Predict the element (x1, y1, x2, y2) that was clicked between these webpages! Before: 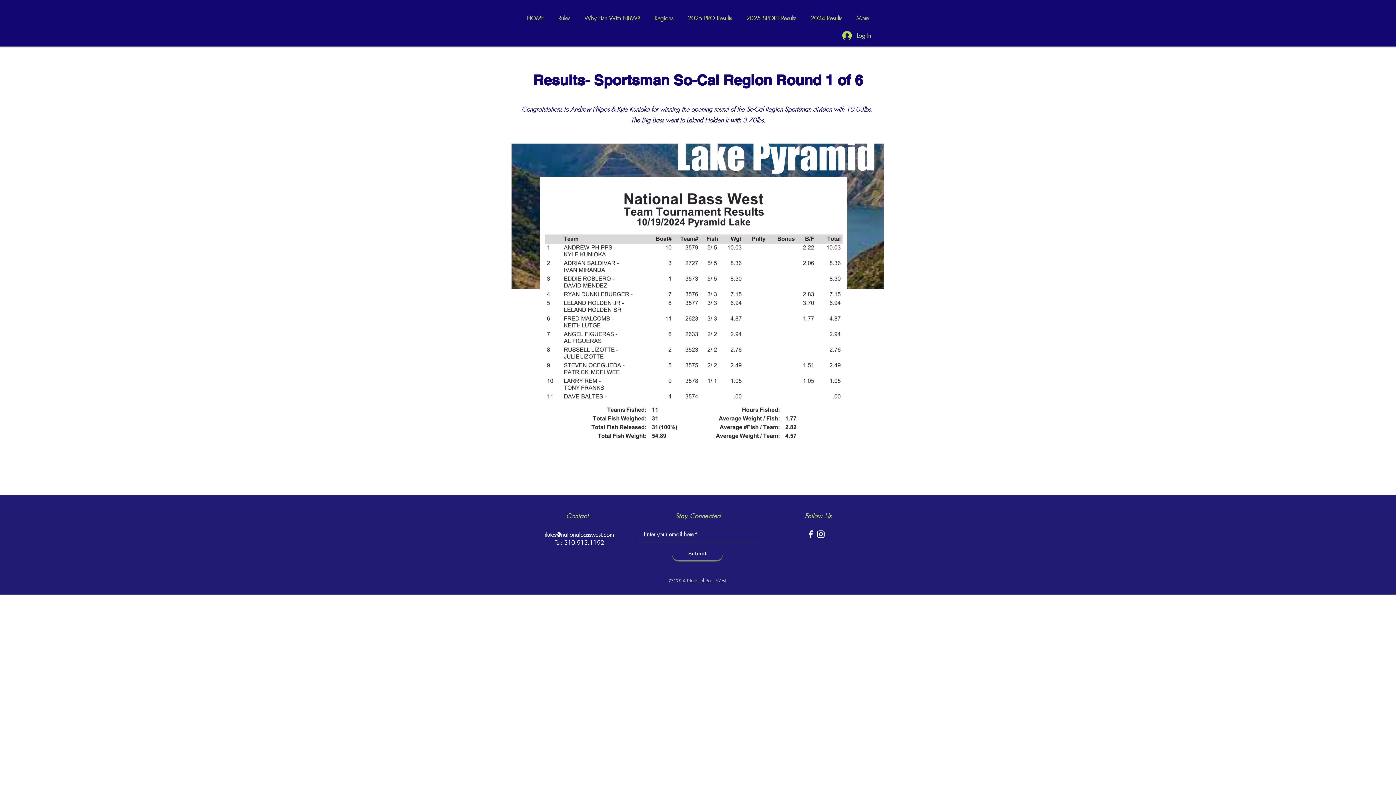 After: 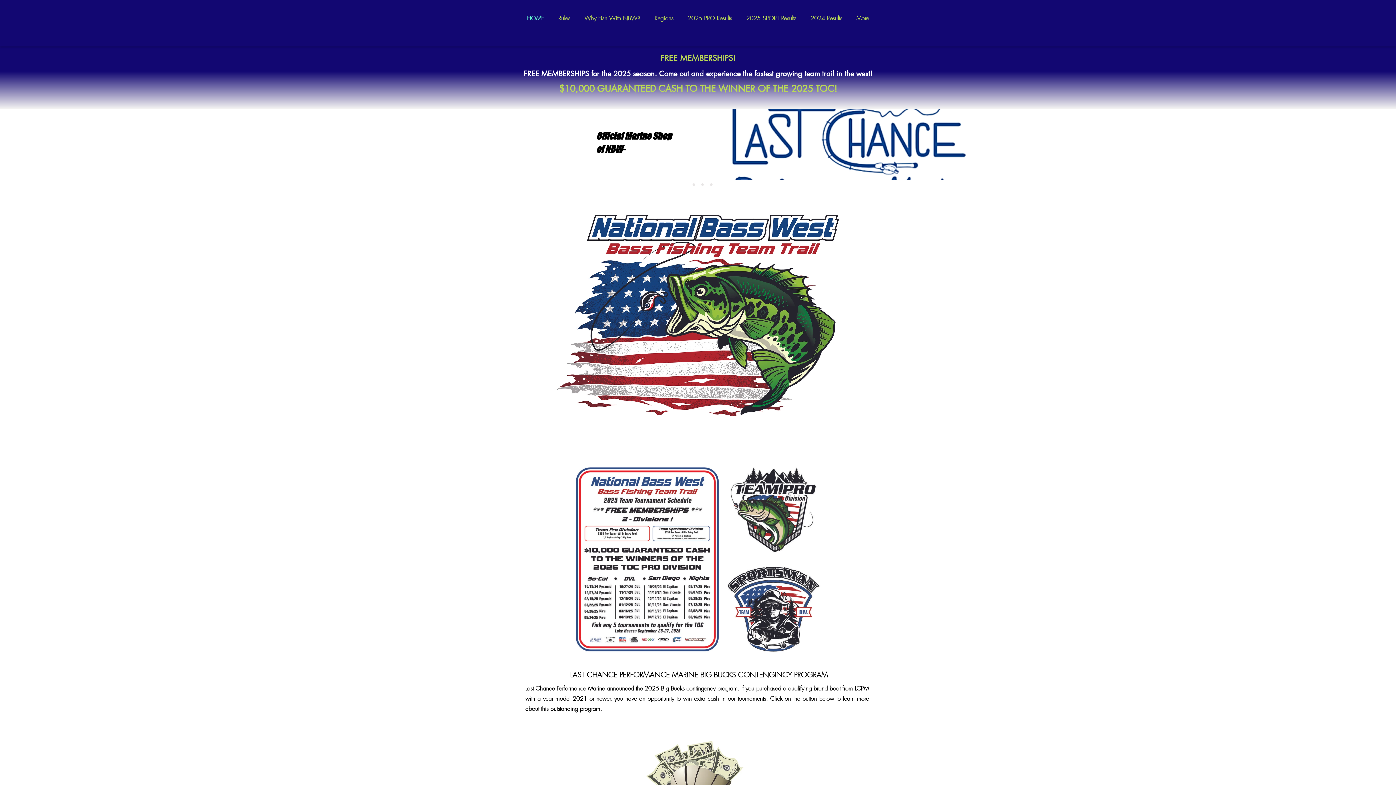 Action: bbox: (520, 8, 551, 28) label: HOME